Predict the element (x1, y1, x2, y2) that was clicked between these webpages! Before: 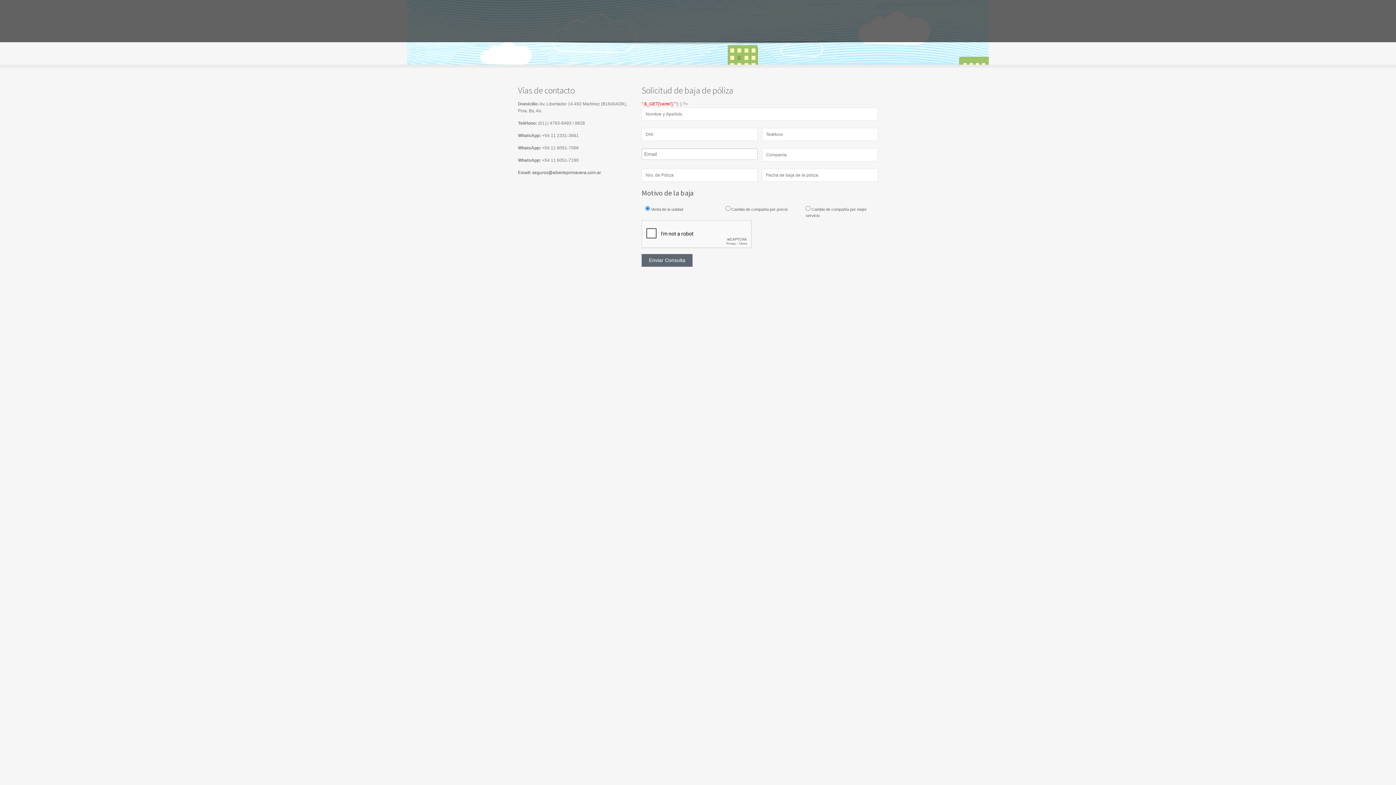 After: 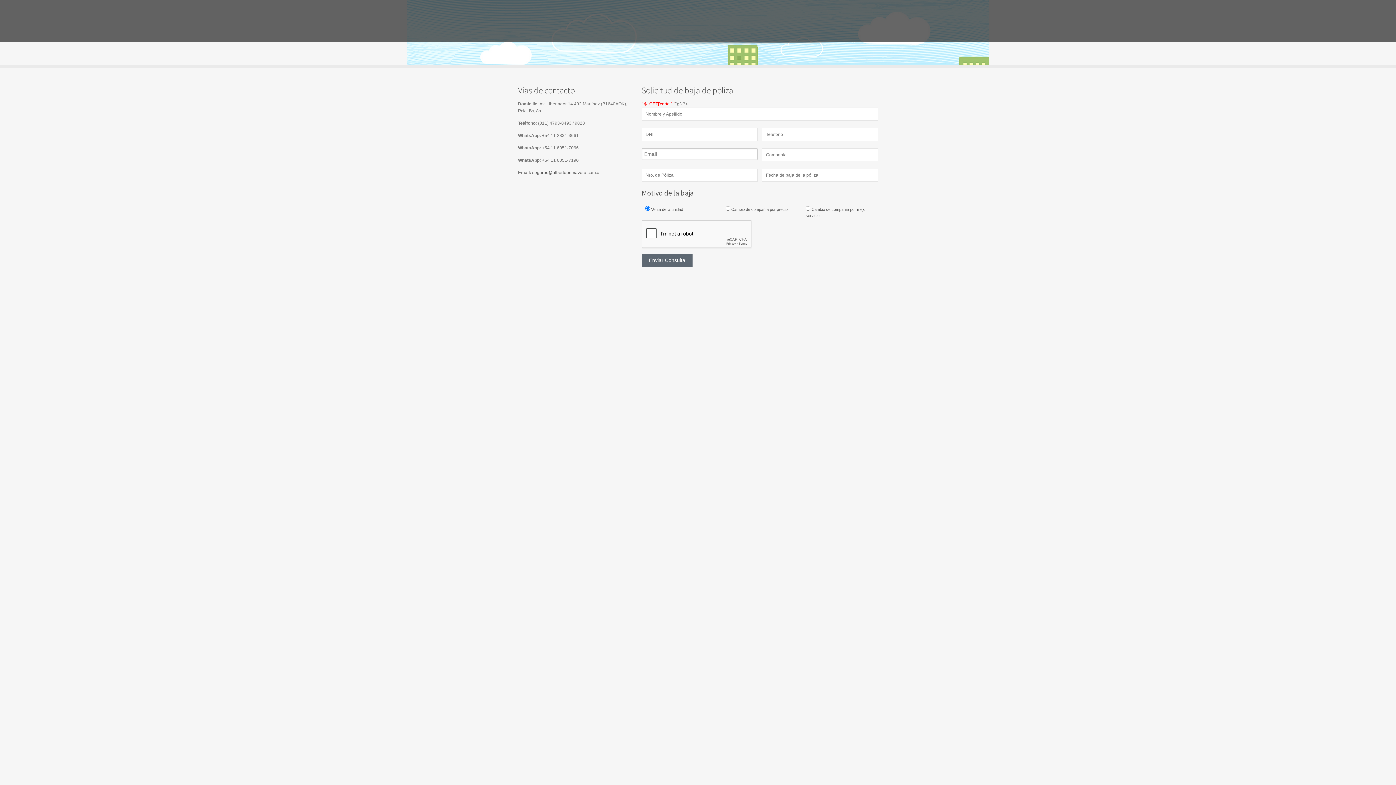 Action: bbox: (531, 170, 601, 175) label:  seguros@albertoprimavera.com.ar